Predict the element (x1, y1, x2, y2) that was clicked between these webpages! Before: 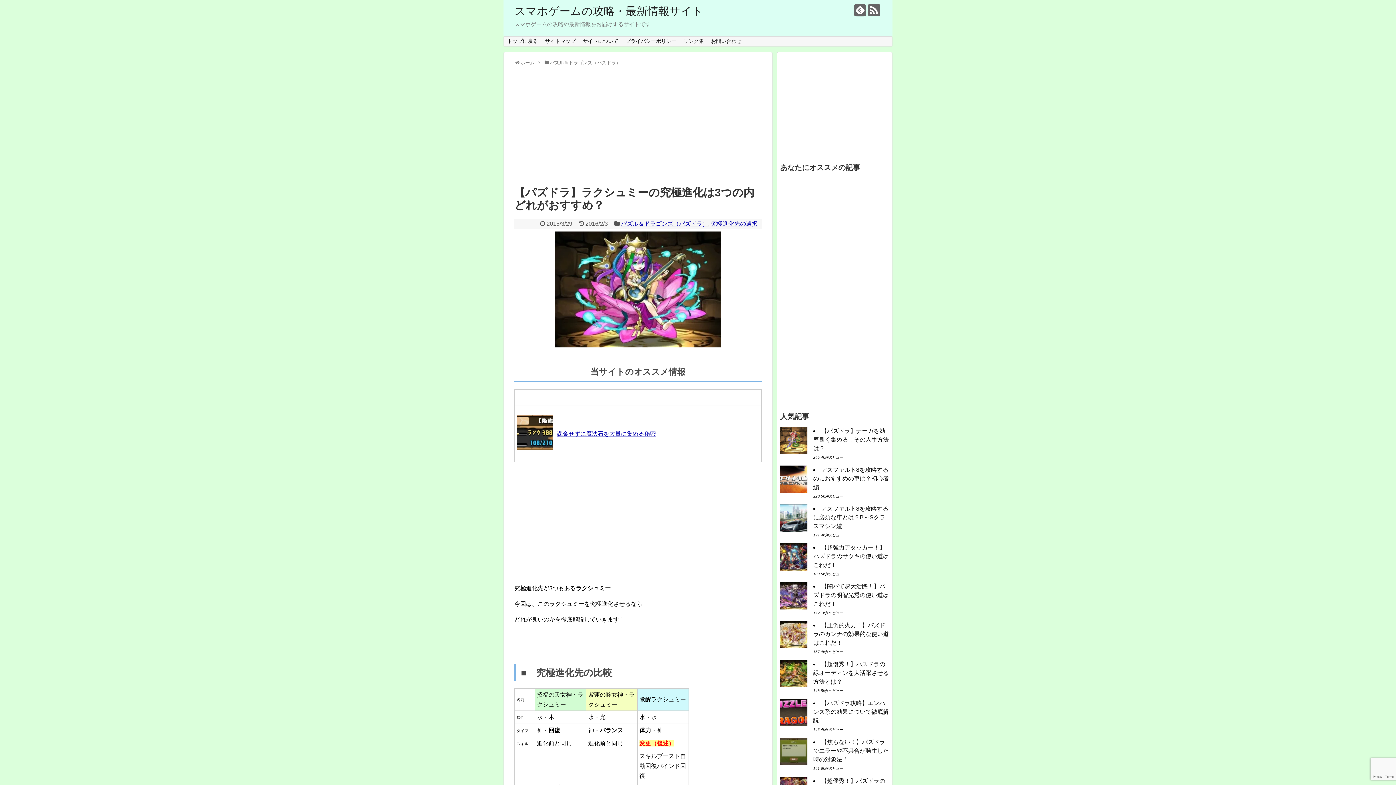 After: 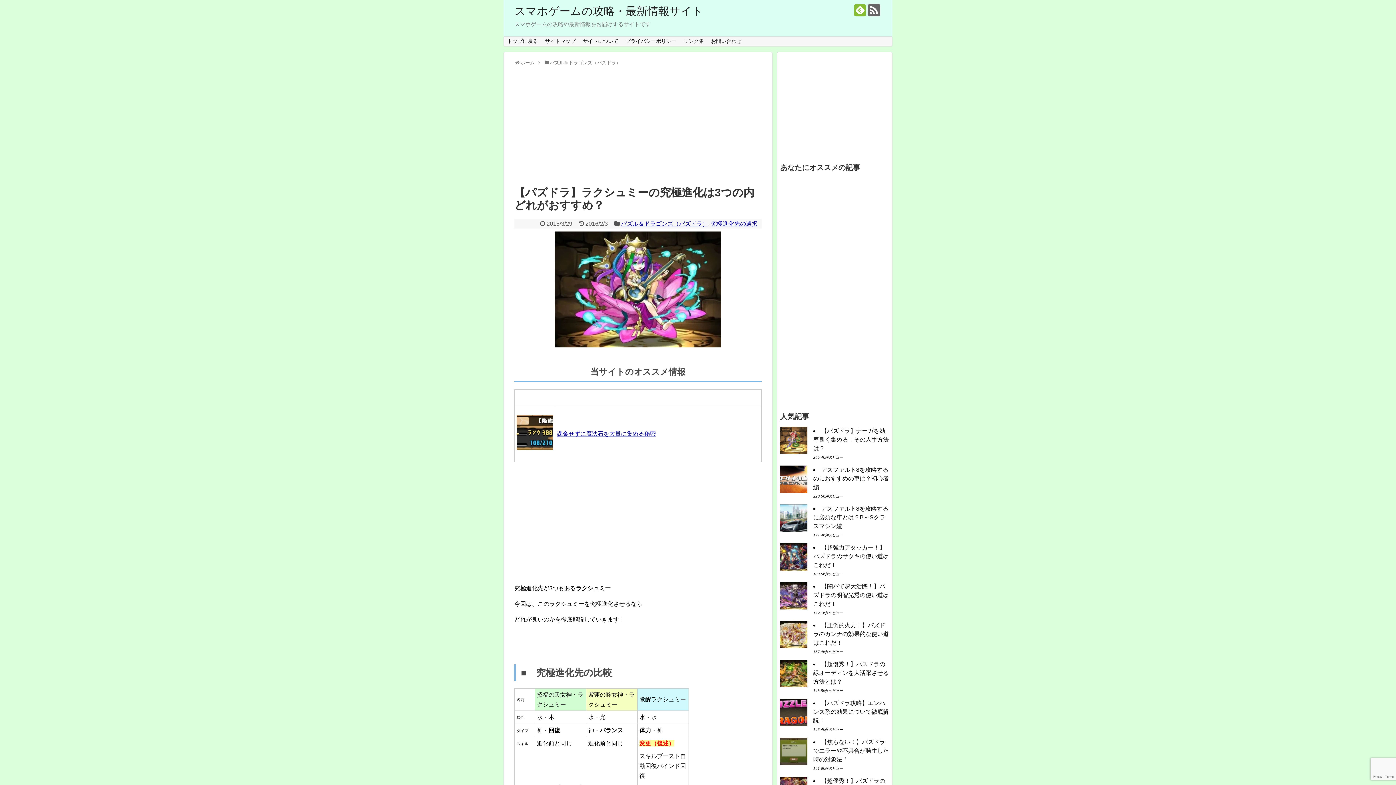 Action: bbox: (854, 9, 866, 16)